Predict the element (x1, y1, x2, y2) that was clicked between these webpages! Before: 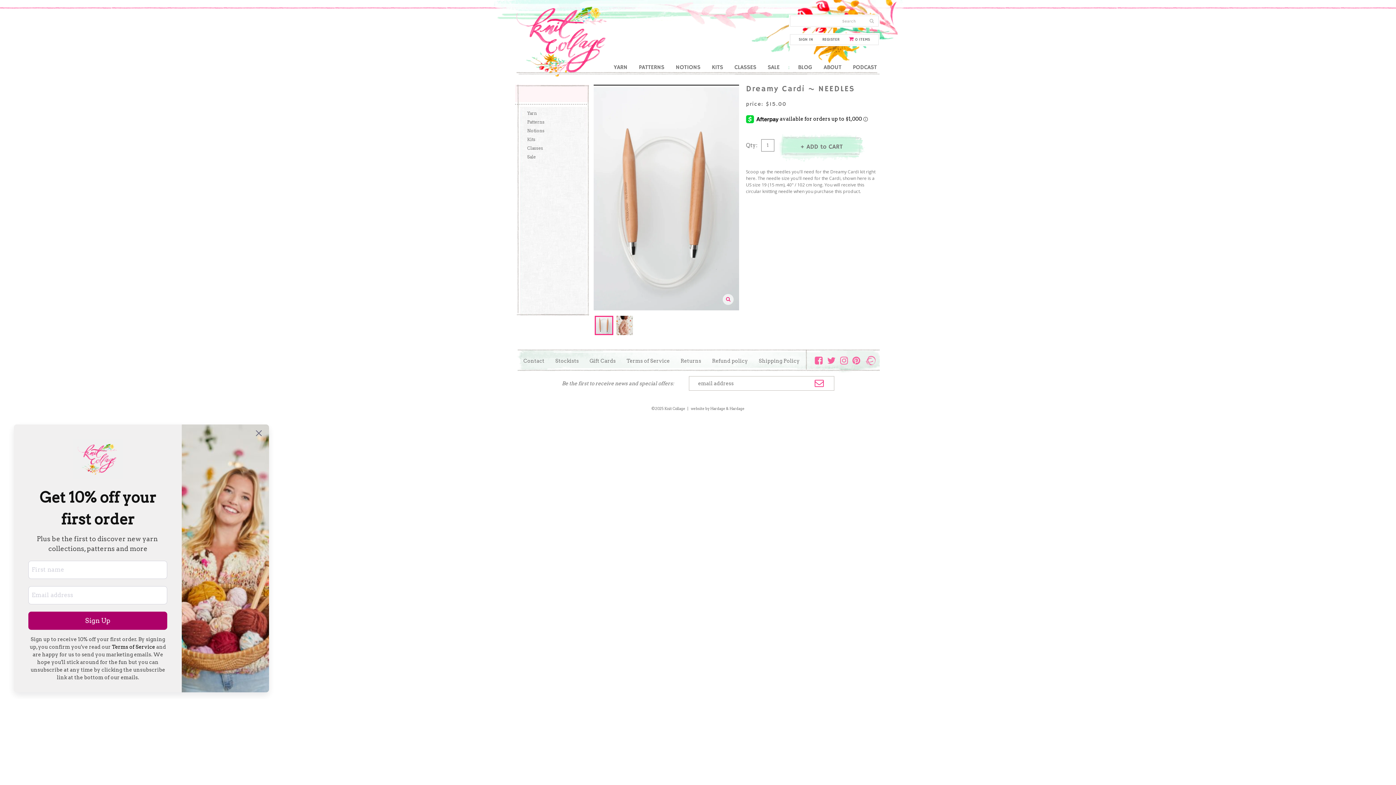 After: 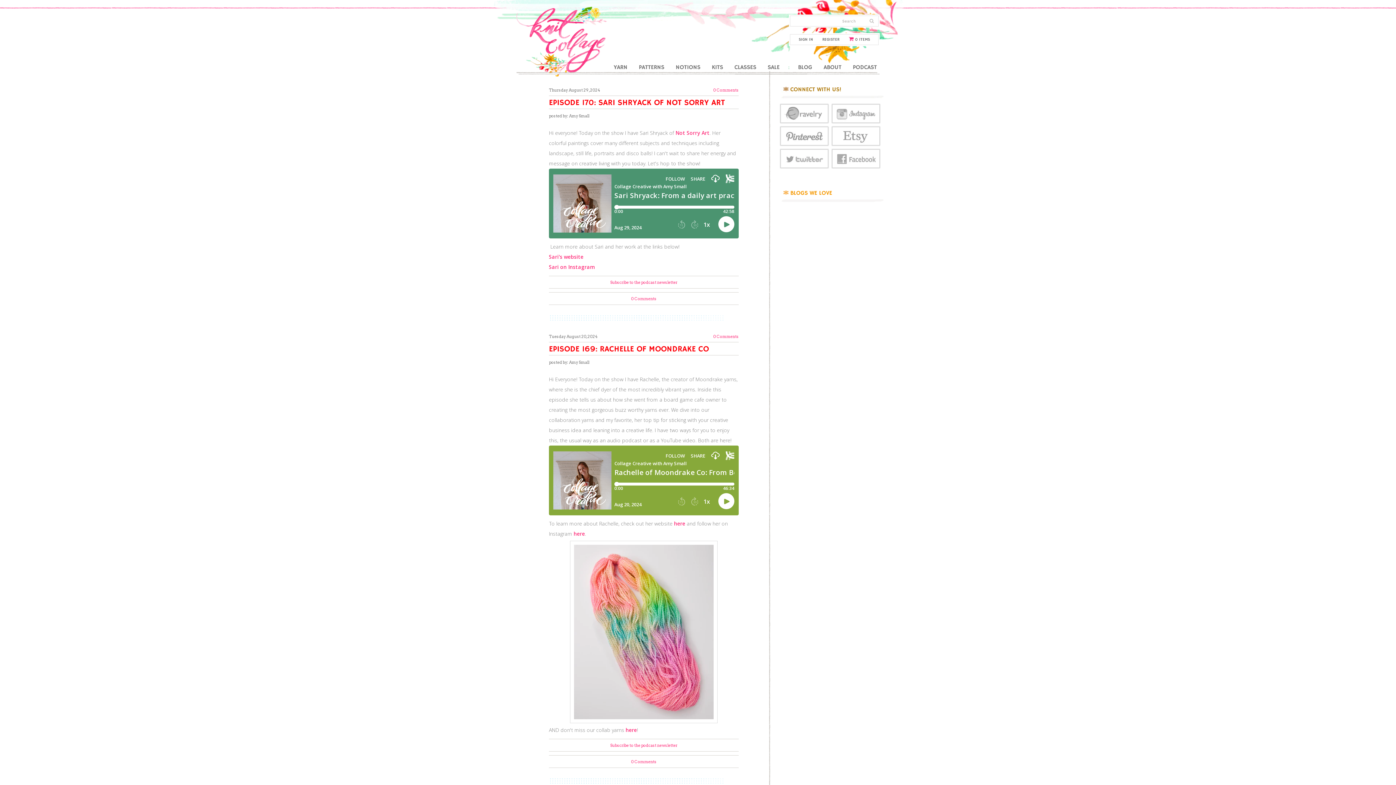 Action: bbox: (850, 64, 879, 70) label: PODCAST